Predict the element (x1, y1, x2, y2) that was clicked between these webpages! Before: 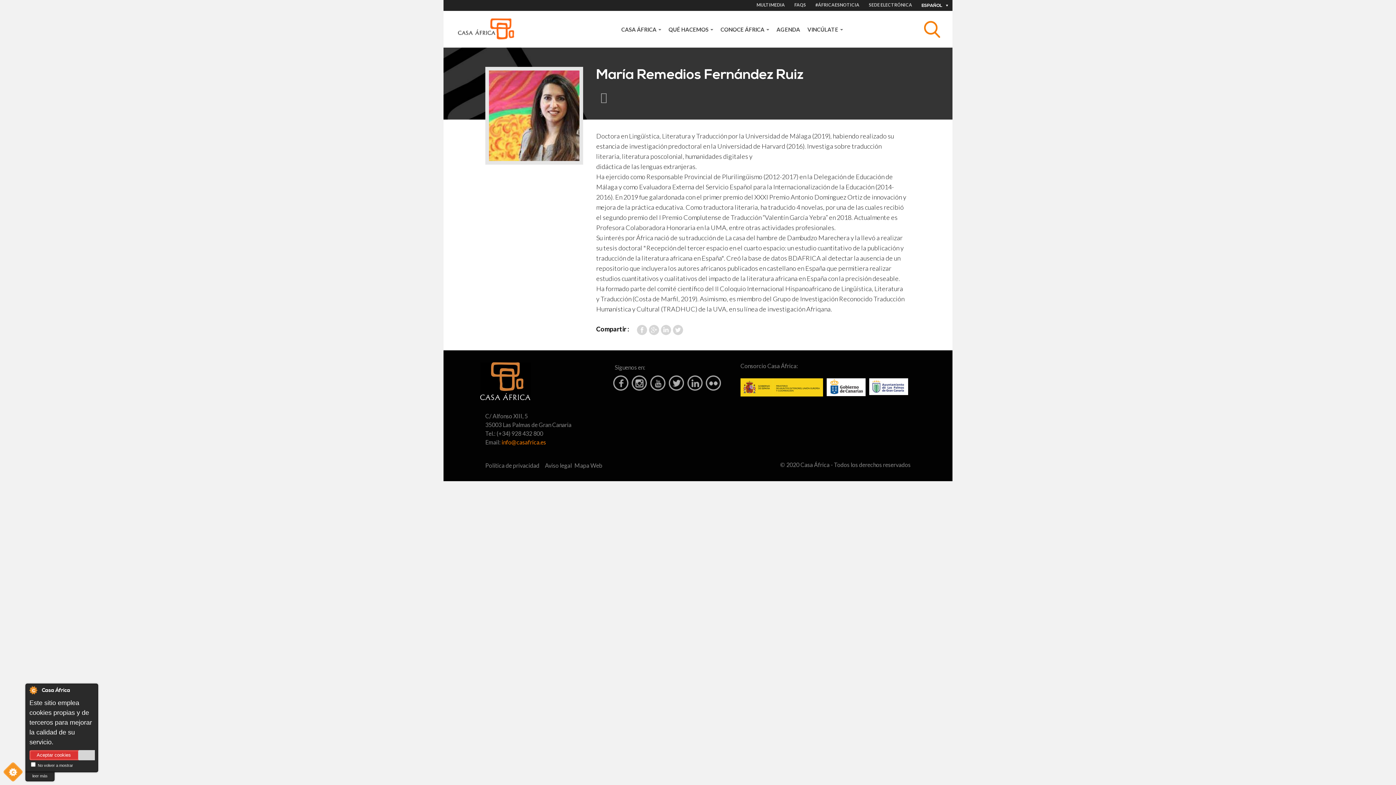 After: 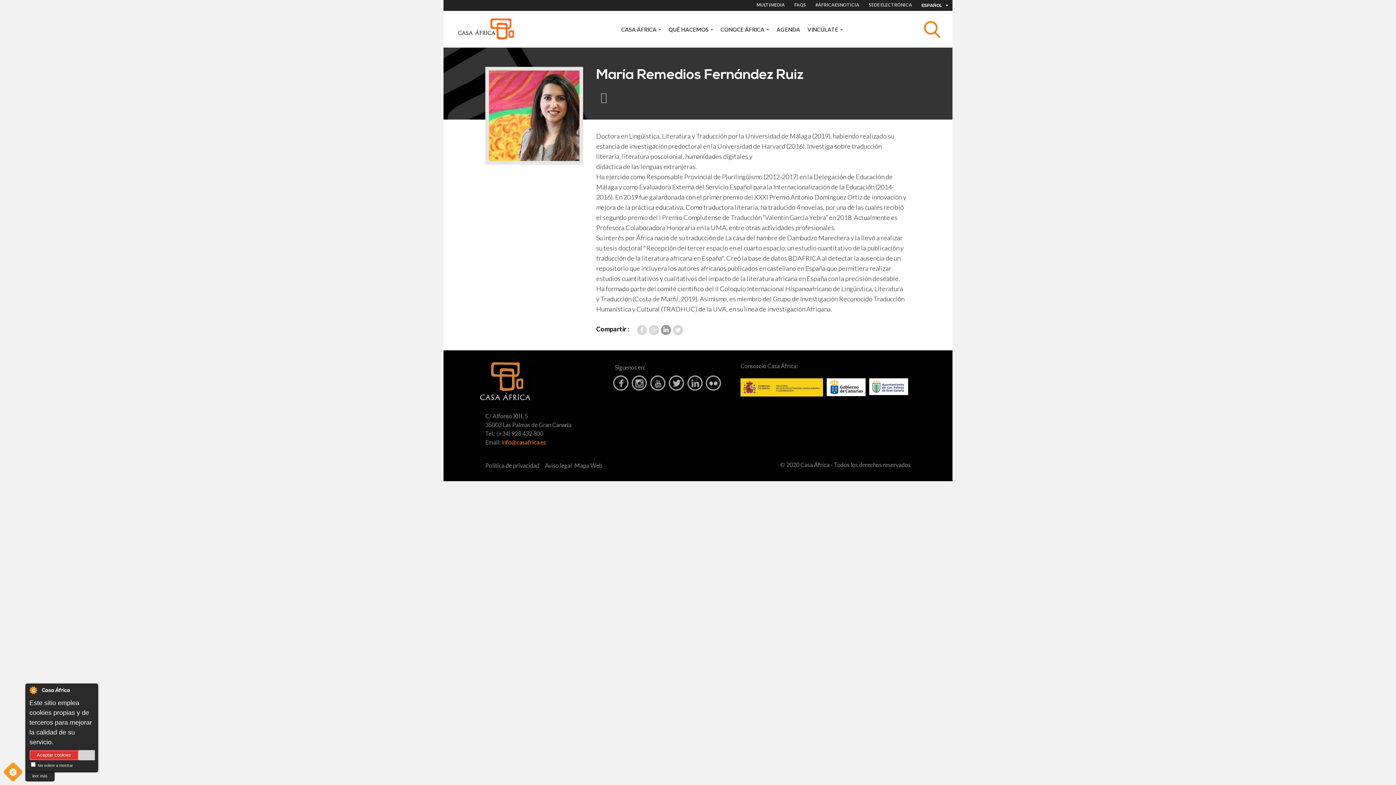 Action: bbox: (661, 325, 671, 335) label: LinkedIn